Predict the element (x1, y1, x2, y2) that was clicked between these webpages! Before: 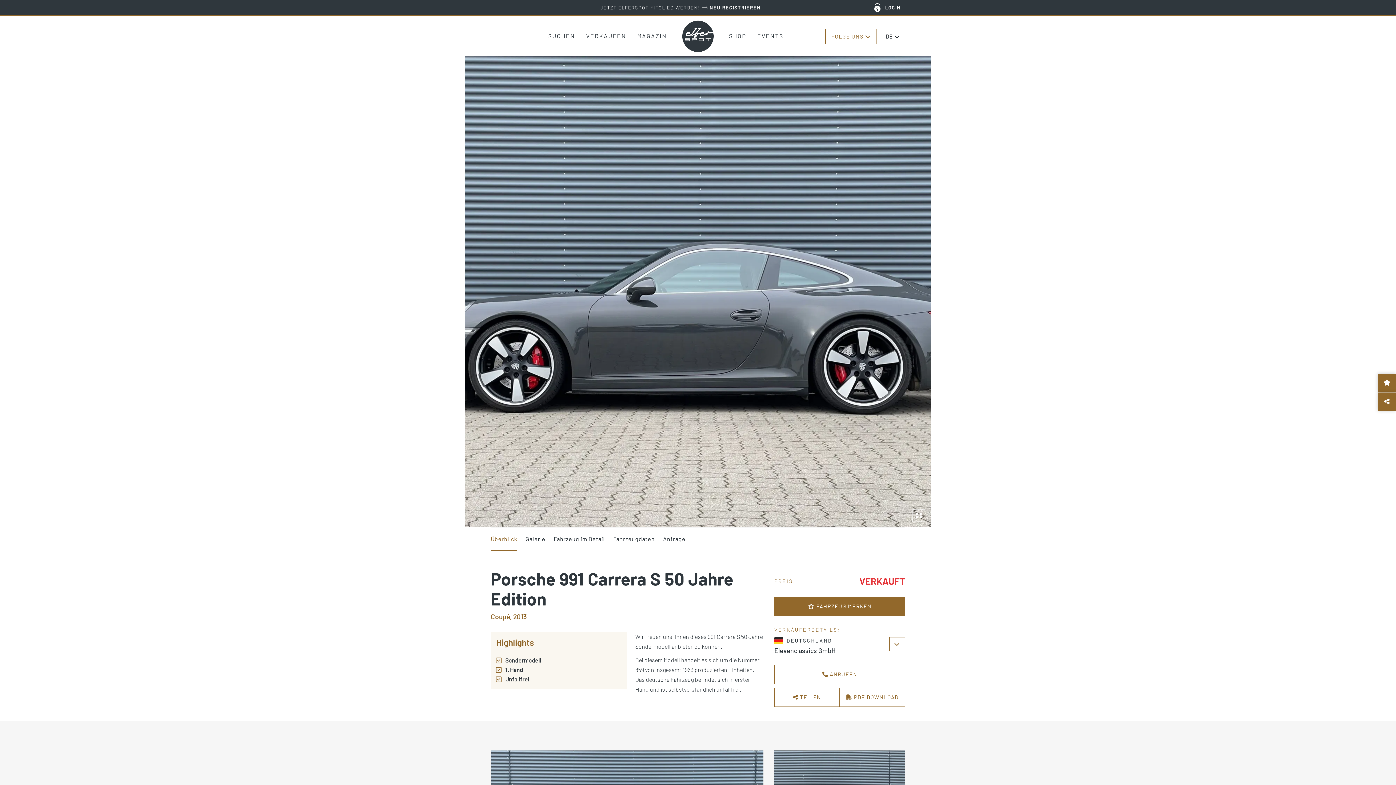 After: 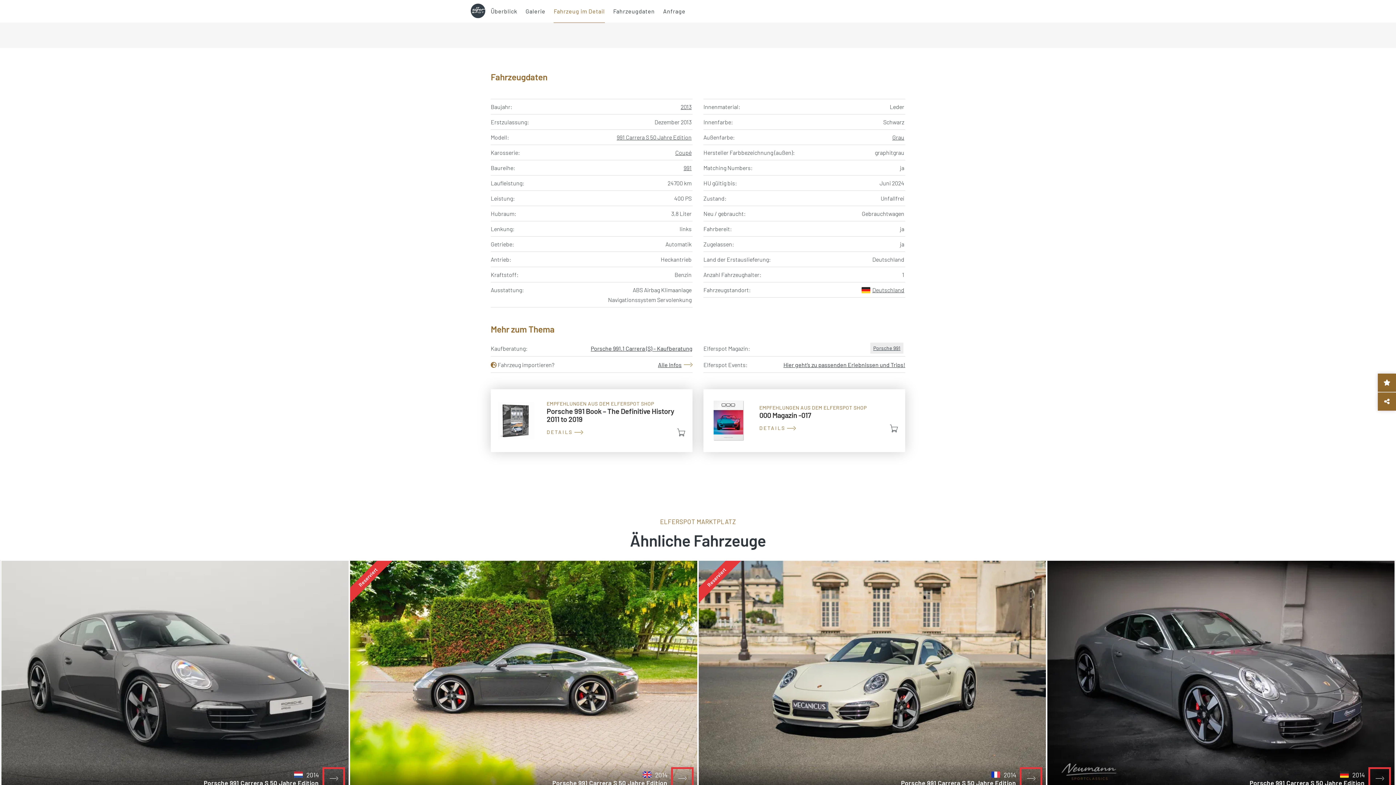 Action: bbox: (613, 528, 654, 550) label: Fahrzeugdaten